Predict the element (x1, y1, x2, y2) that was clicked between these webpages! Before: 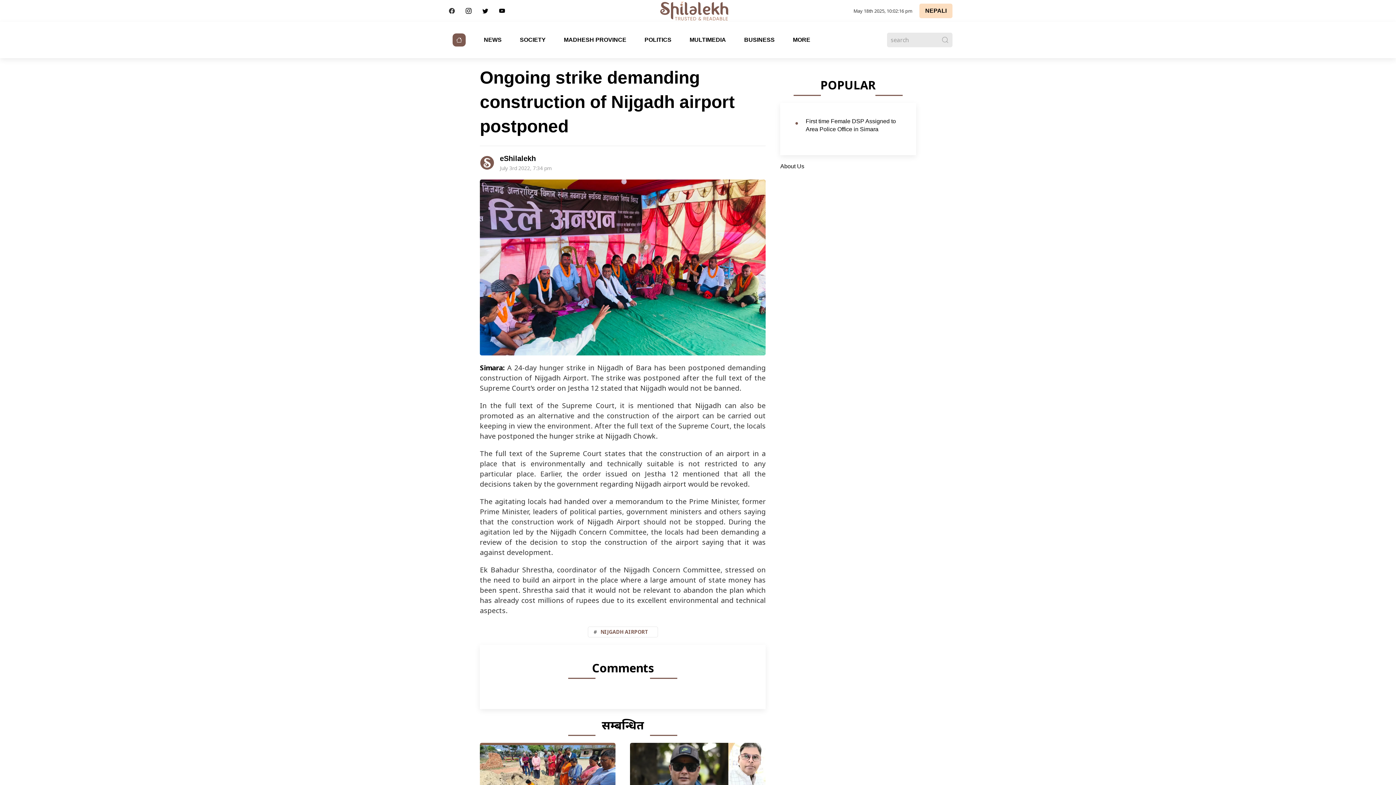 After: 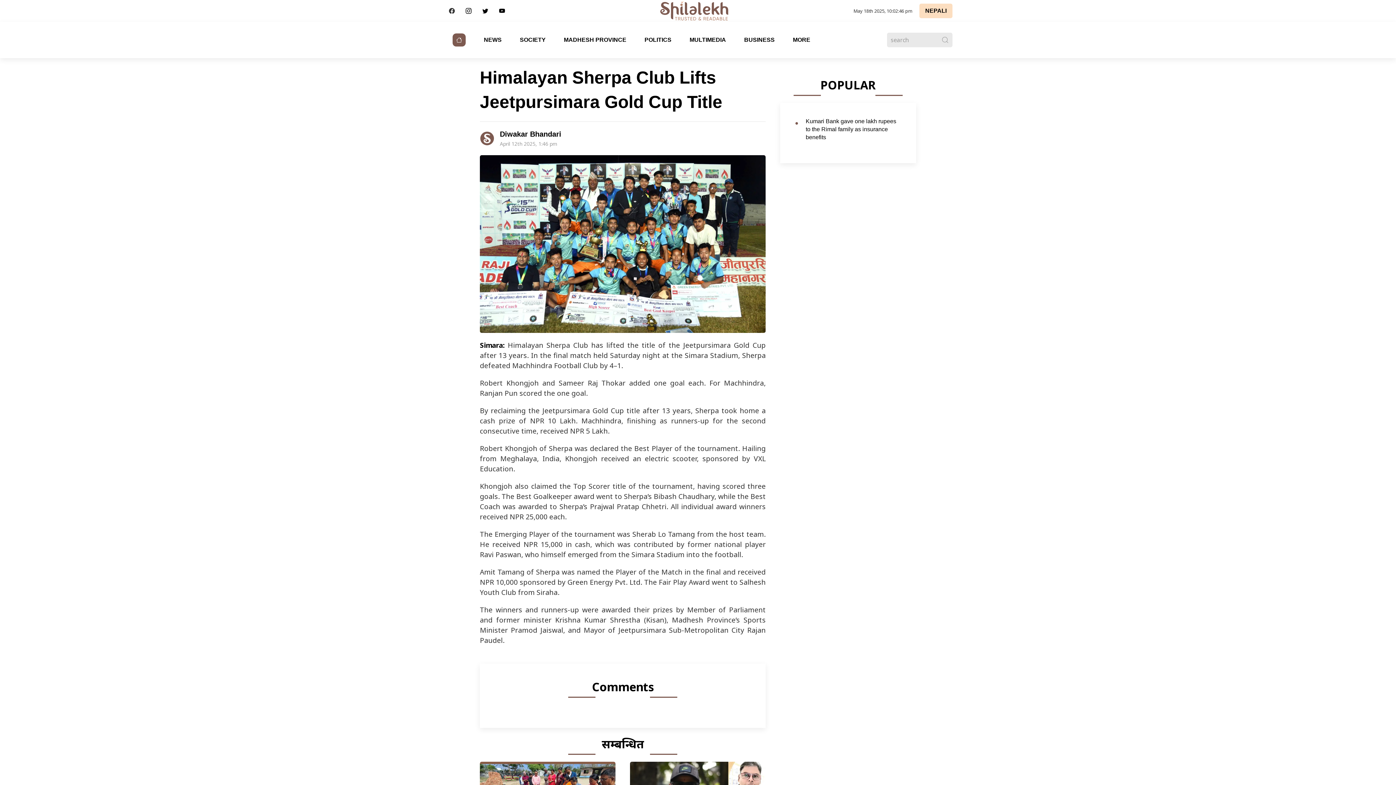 Action: bbox: (480, 773, 615, 779)